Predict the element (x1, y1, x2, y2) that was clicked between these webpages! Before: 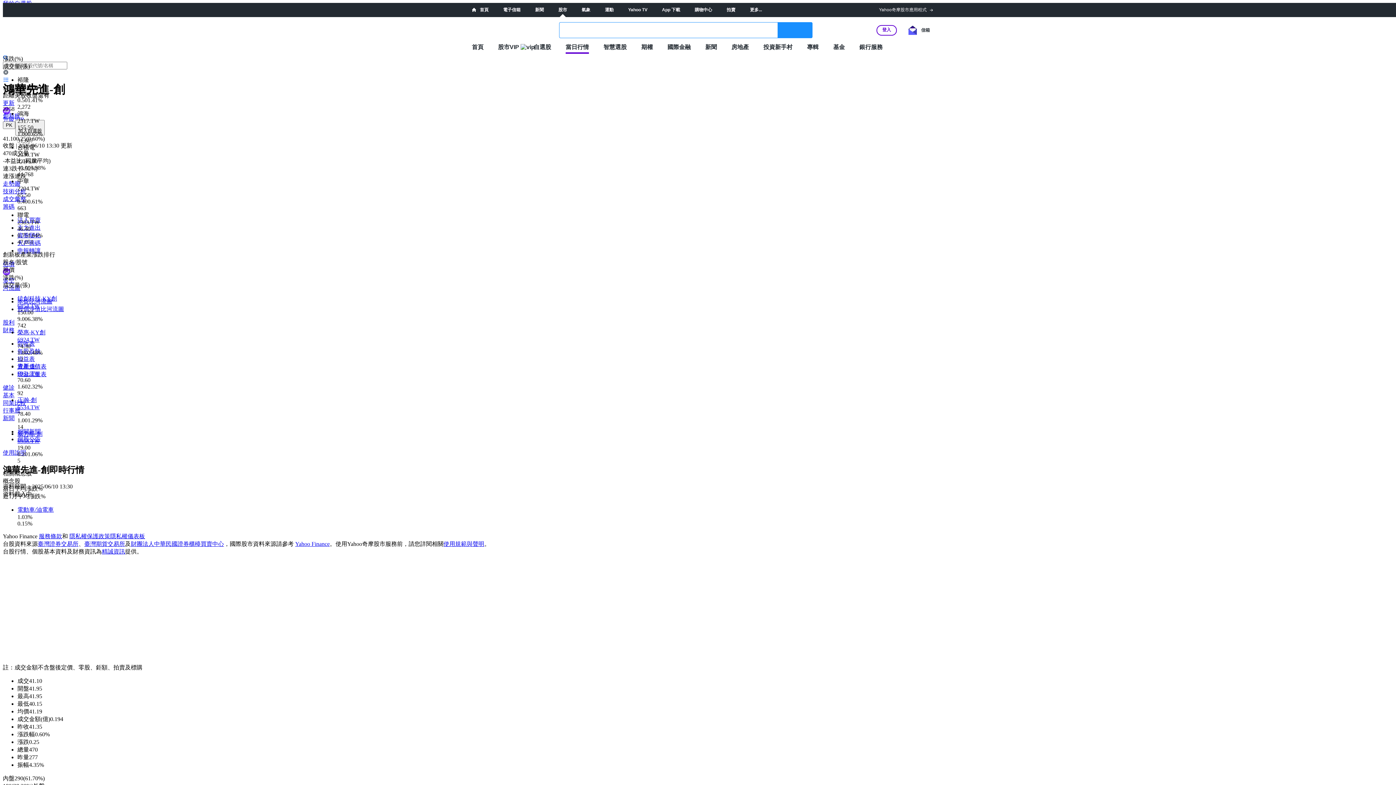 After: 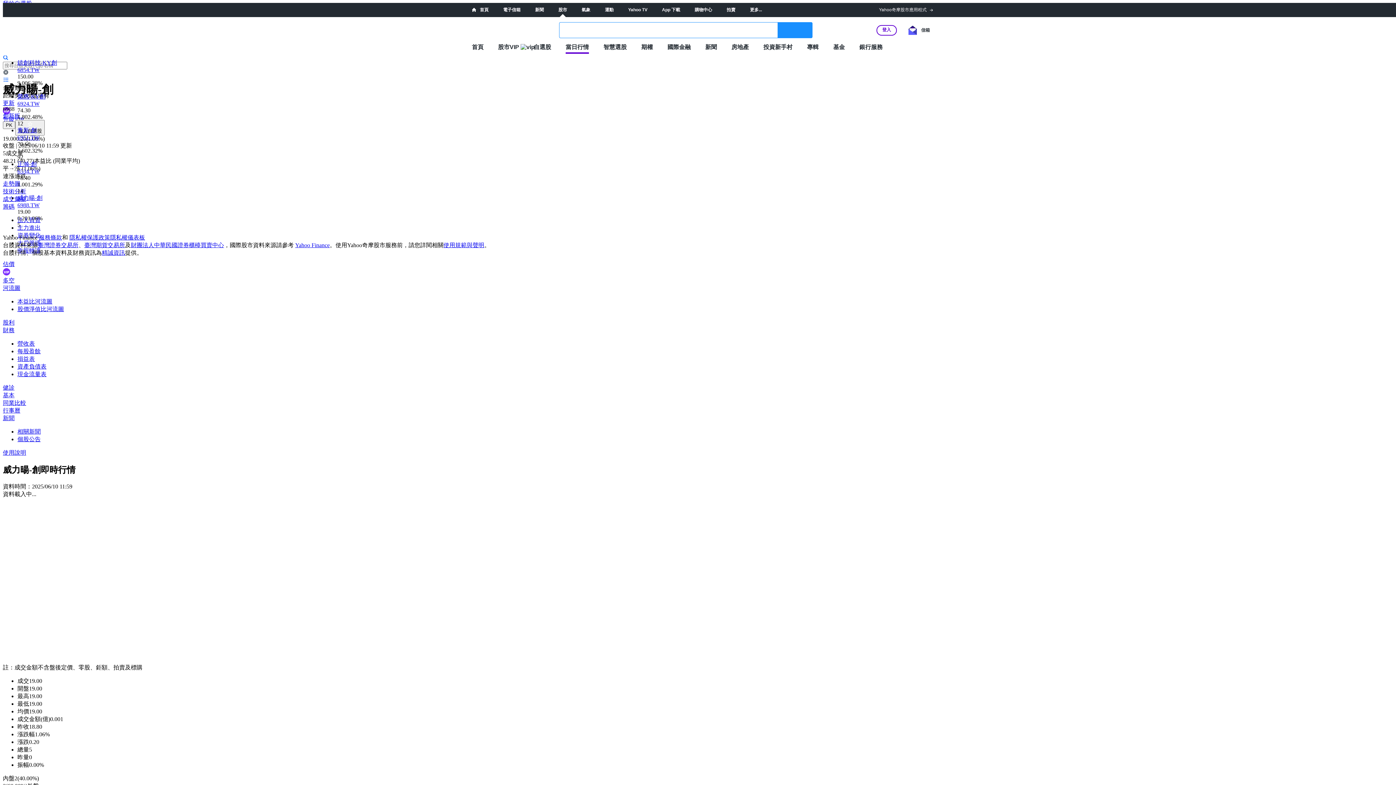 Action: bbox: (17, 430, 490, 444) label: 威力暘-創
6988.TW